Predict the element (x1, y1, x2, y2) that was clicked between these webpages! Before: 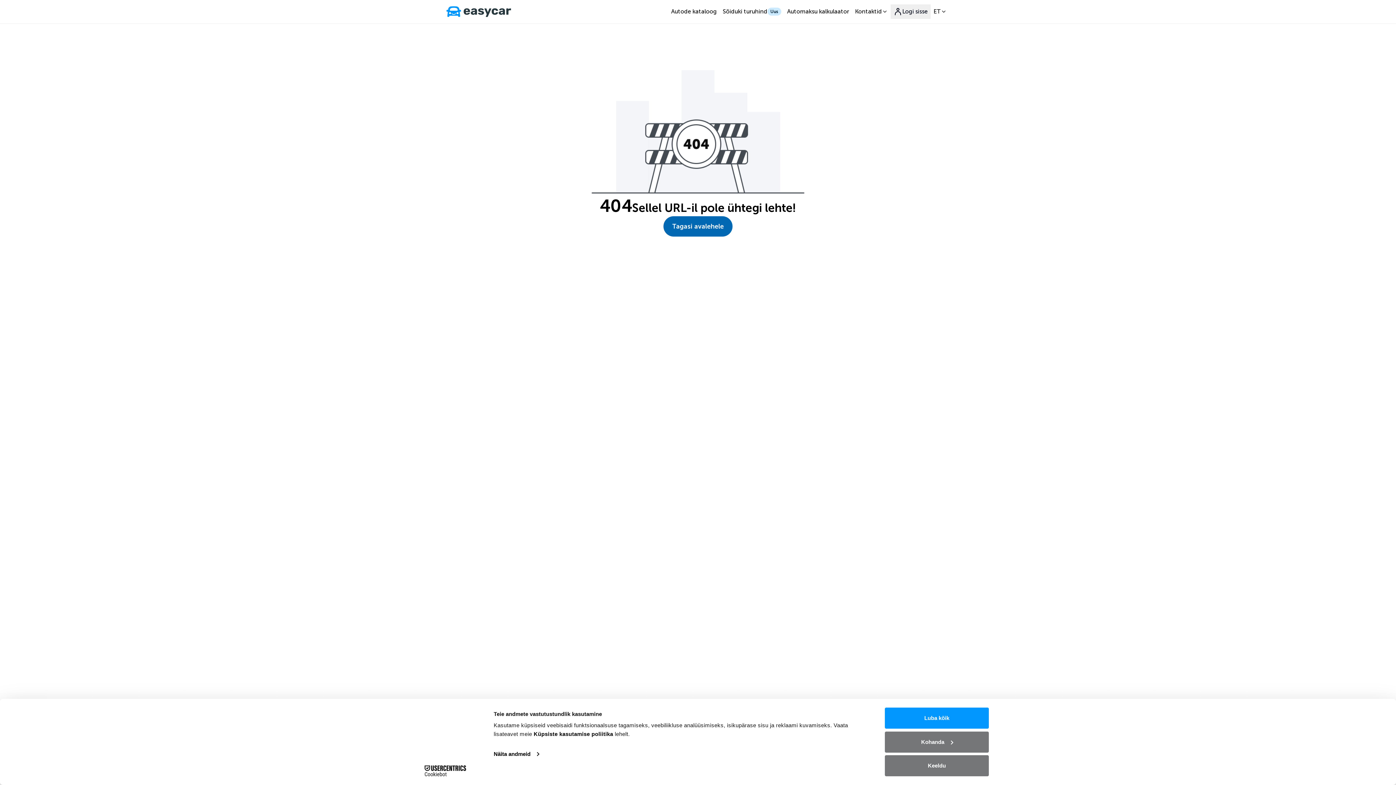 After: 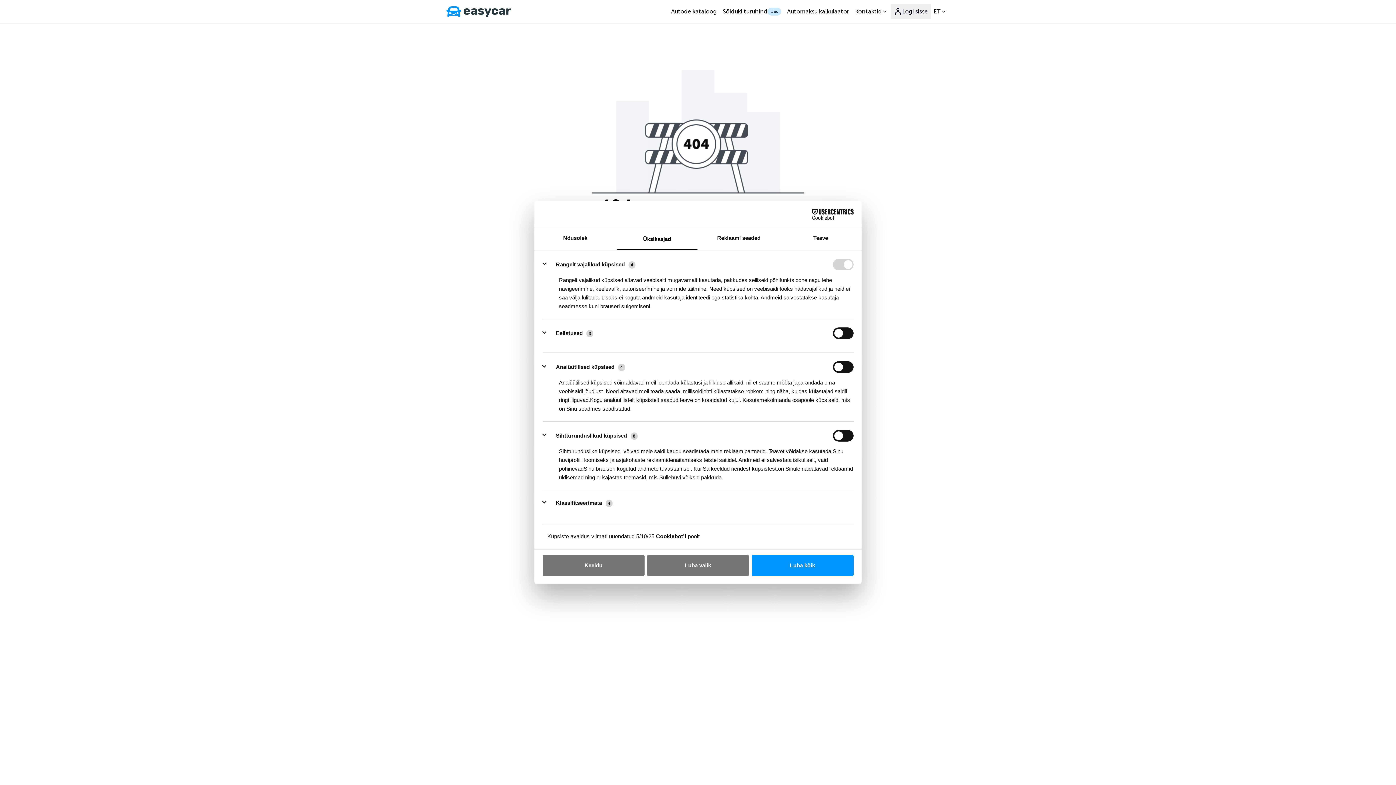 Action: label: Kohanda bbox: (885, 731, 989, 752)